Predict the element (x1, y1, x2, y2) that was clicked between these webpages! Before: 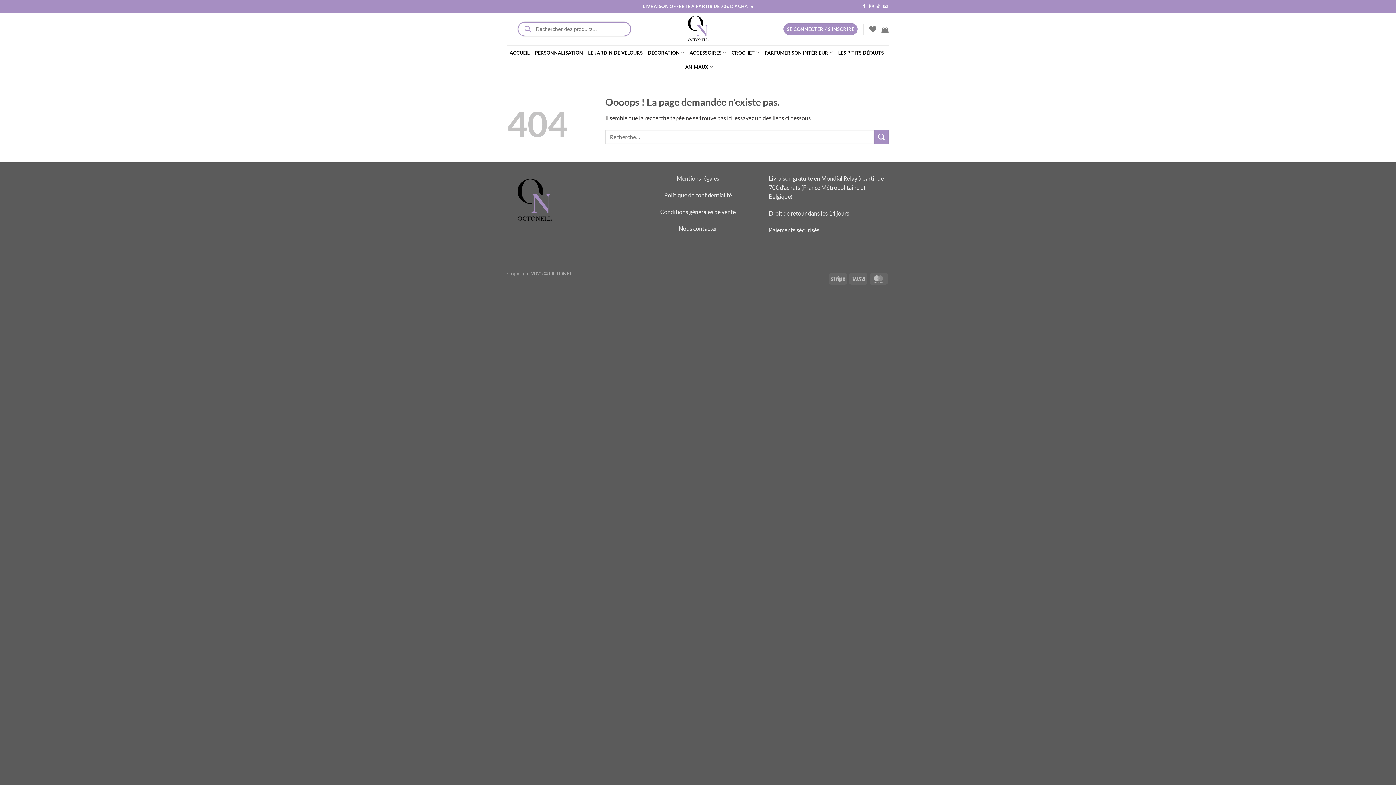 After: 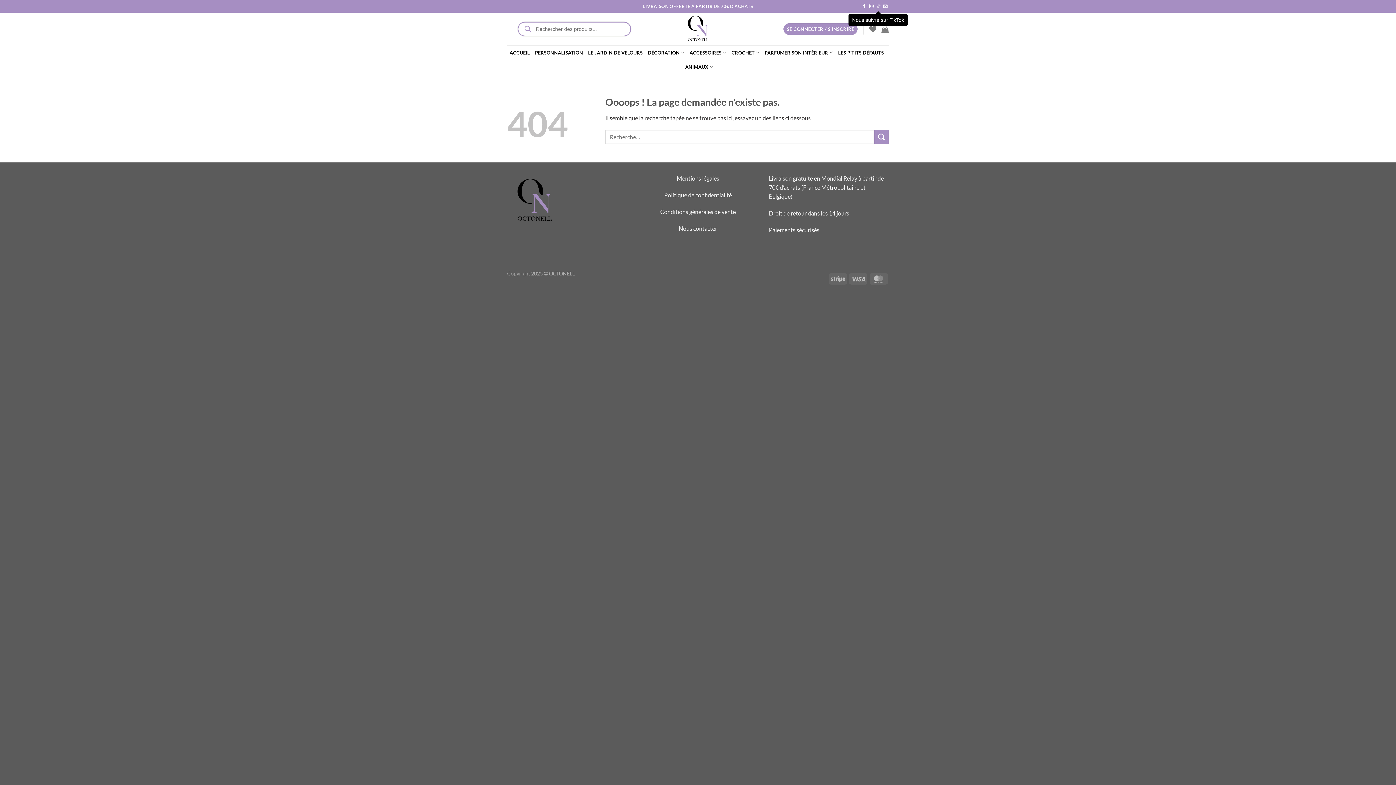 Action: label: Nous suivre sur TikTok bbox: (876, 3, 880, 9)